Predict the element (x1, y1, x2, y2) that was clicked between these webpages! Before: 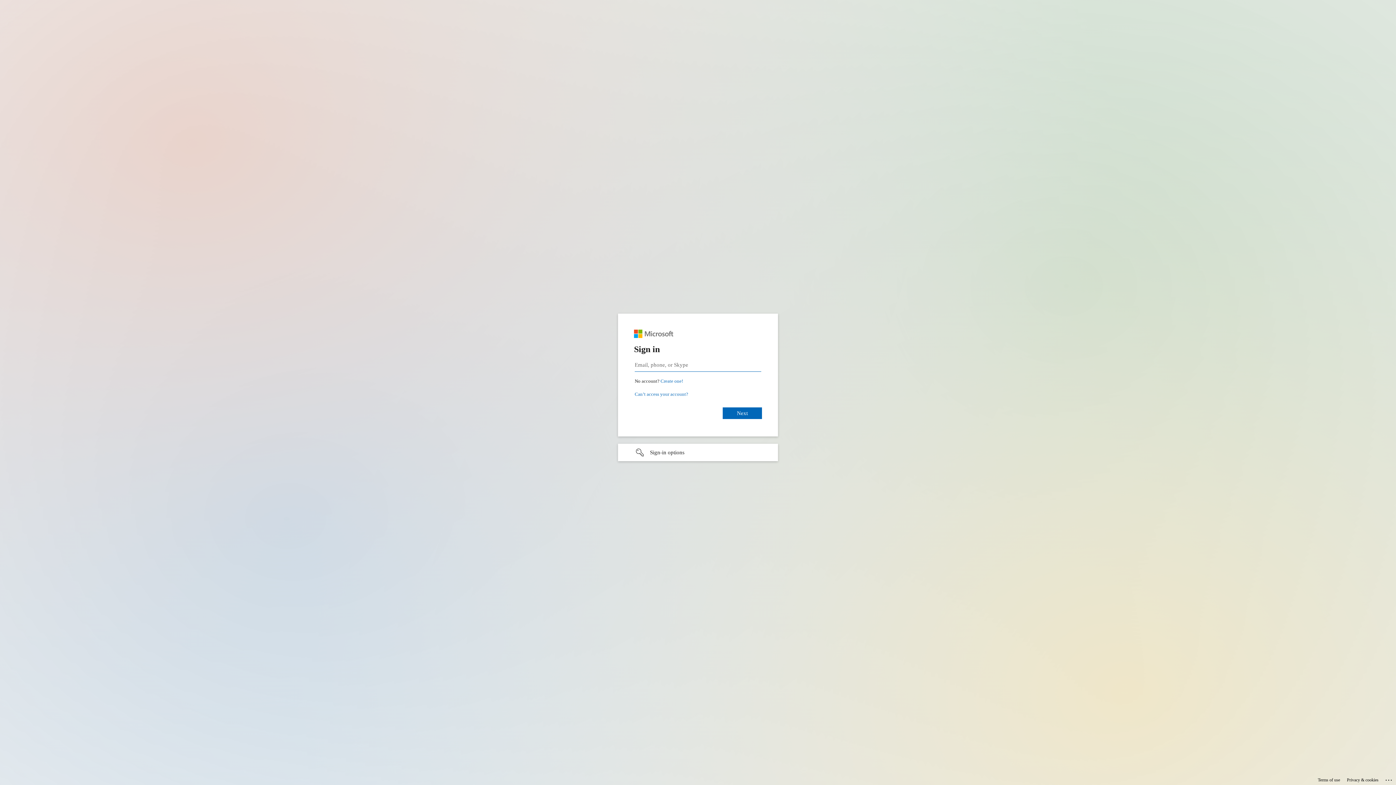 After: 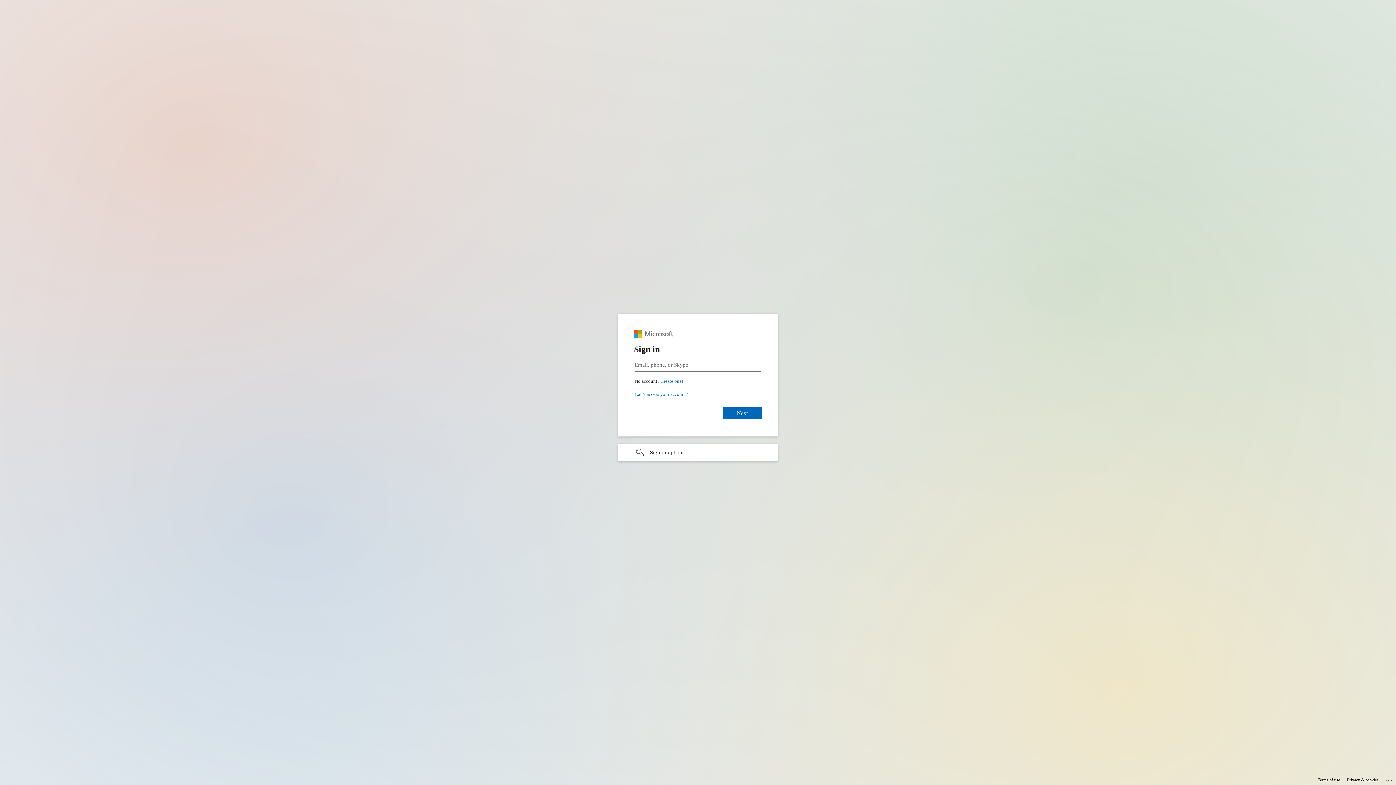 Action: bbox: (1347, 775, 1378, 785) label: Privacy & cookies